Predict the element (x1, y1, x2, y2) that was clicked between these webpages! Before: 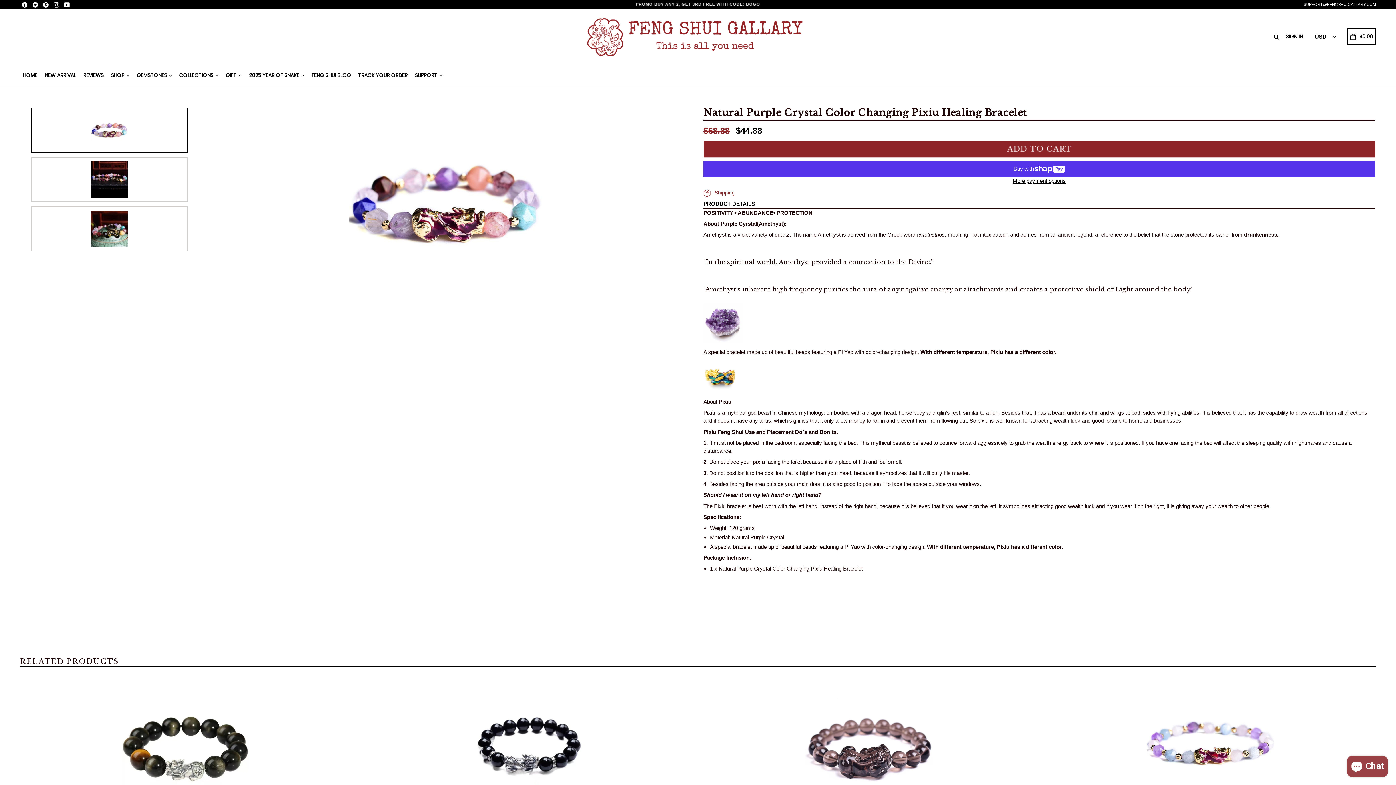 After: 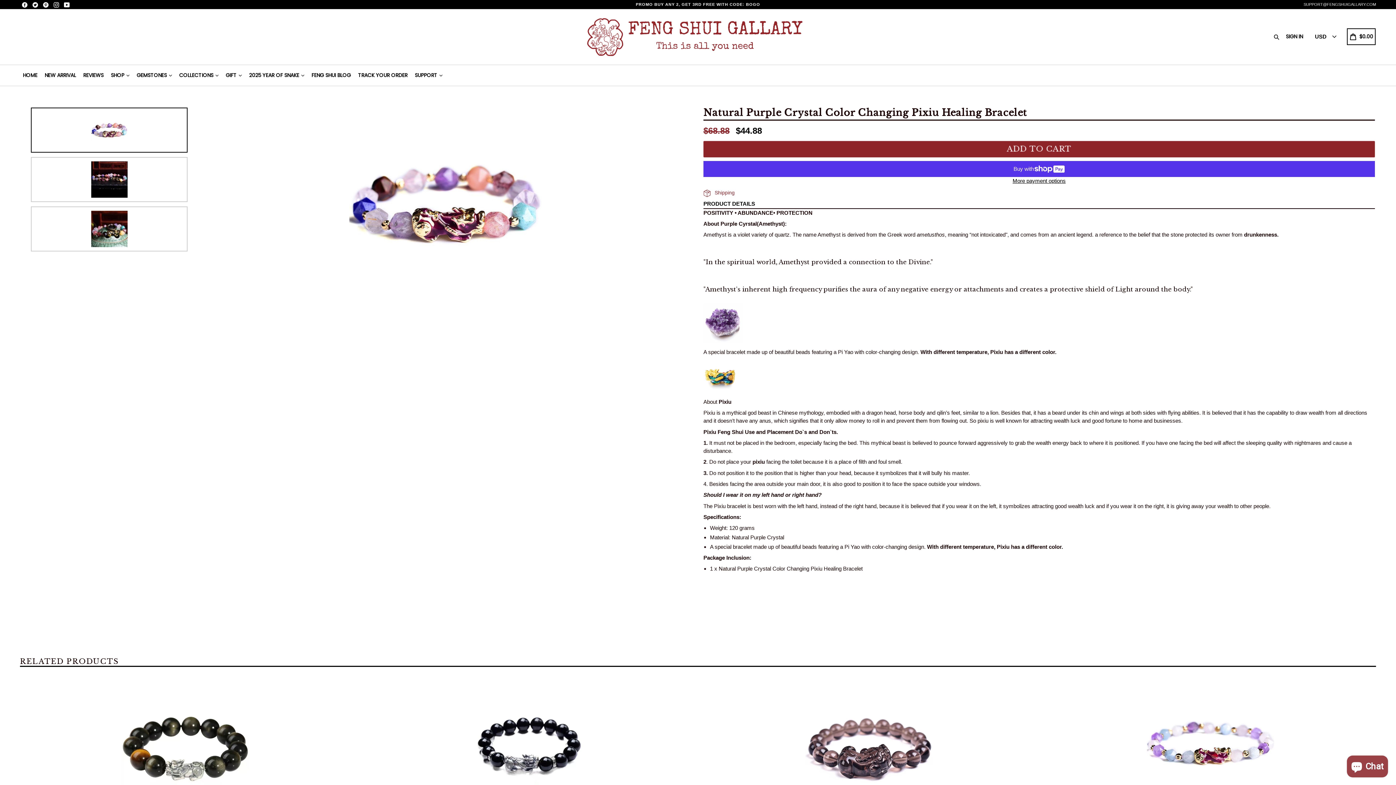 Action: bbox: (30, 107, 187, 152)